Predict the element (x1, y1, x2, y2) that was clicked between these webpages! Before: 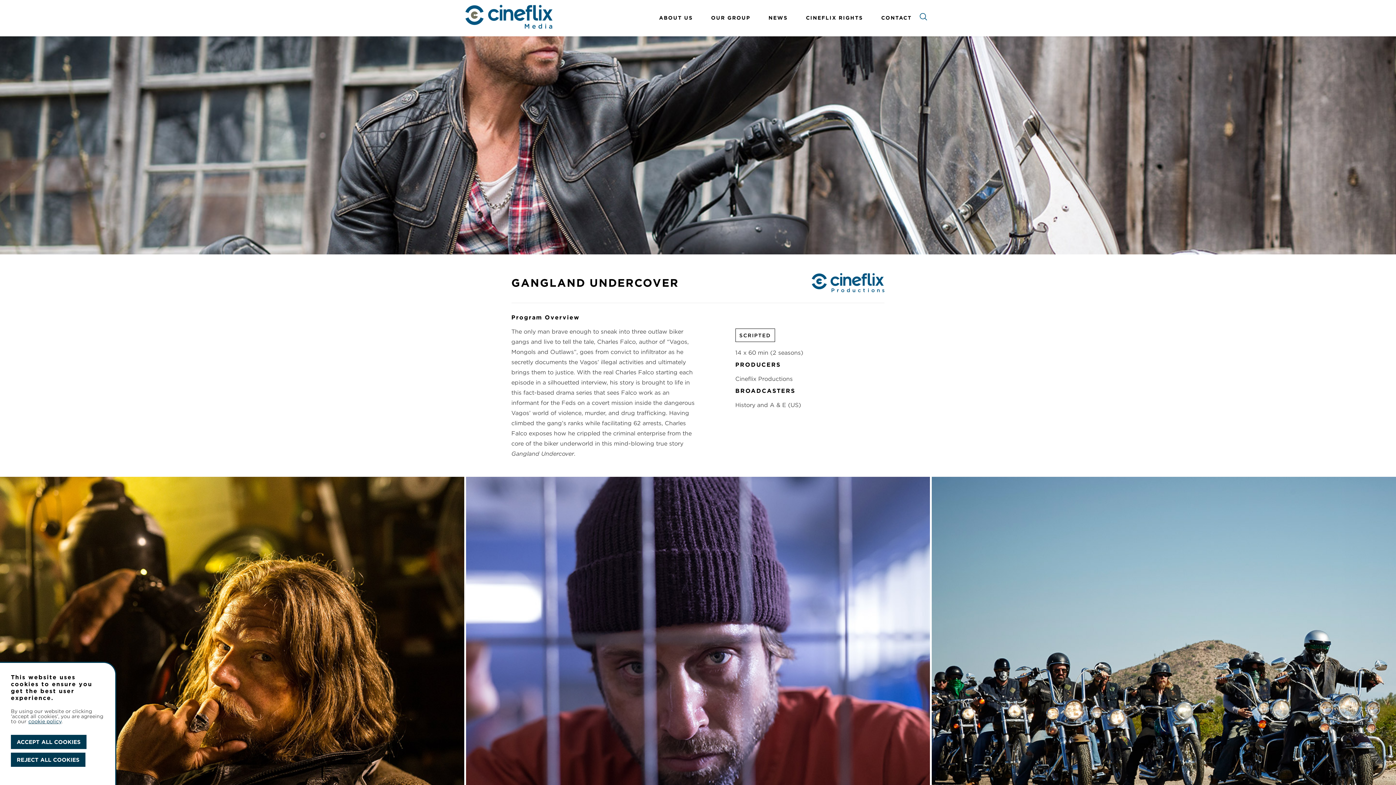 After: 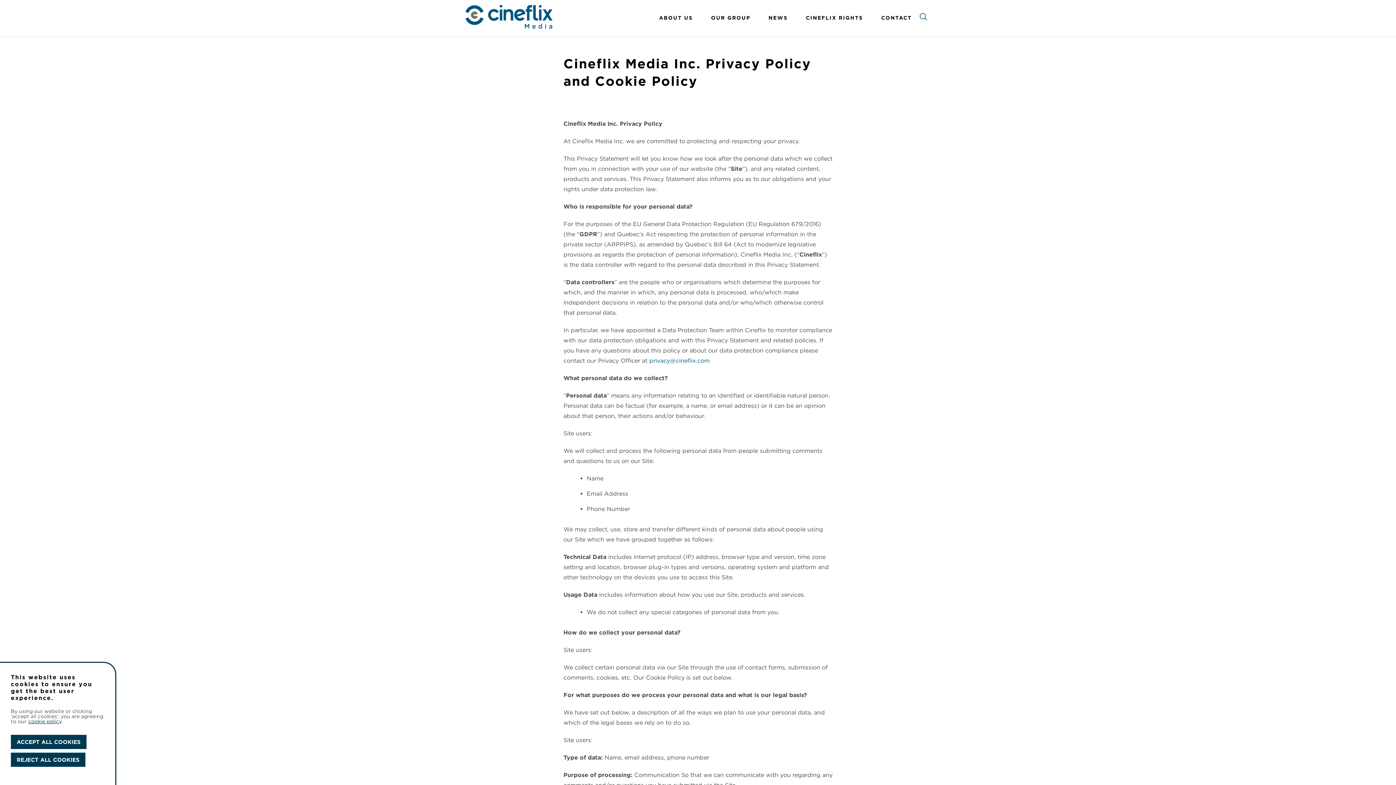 Action: bbox: (26, 718, 61, 724) label: cookie policy